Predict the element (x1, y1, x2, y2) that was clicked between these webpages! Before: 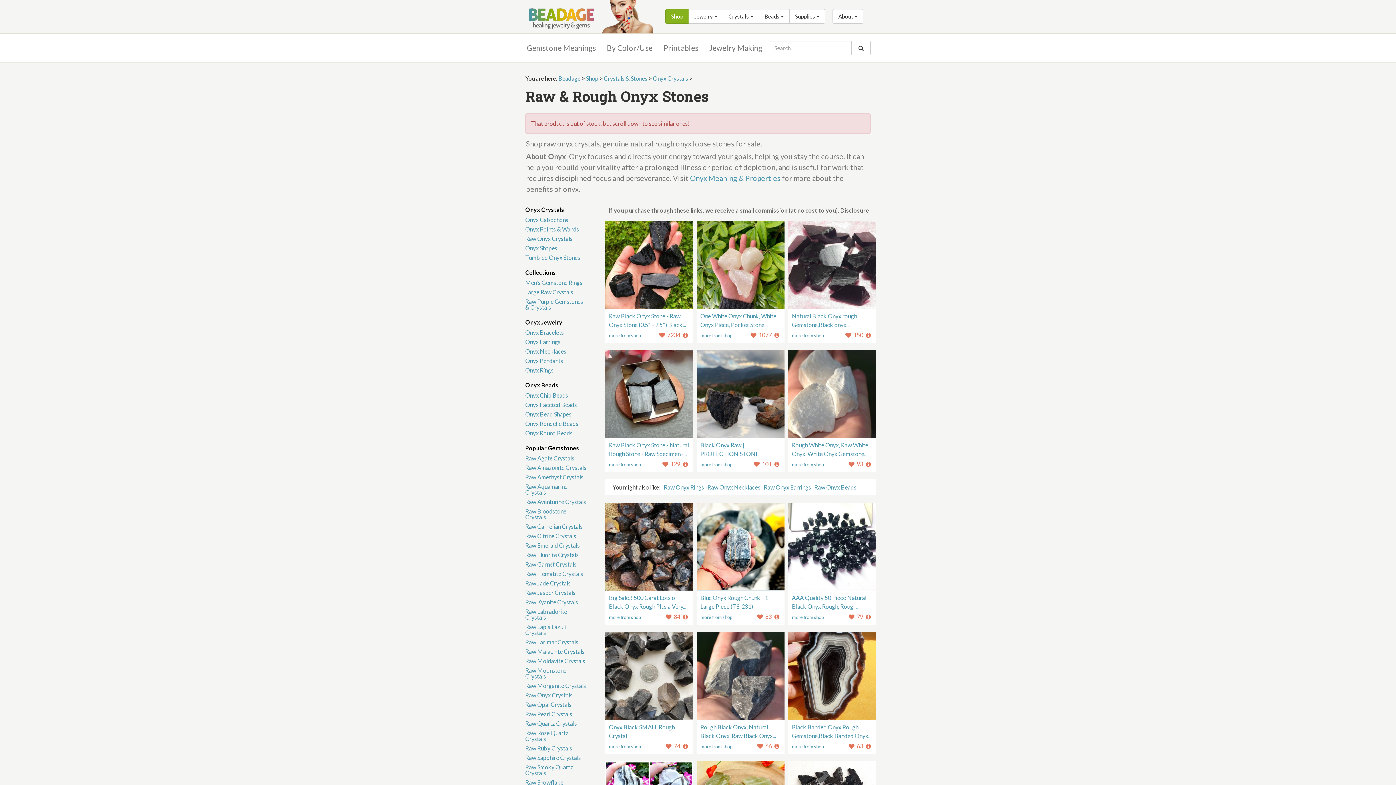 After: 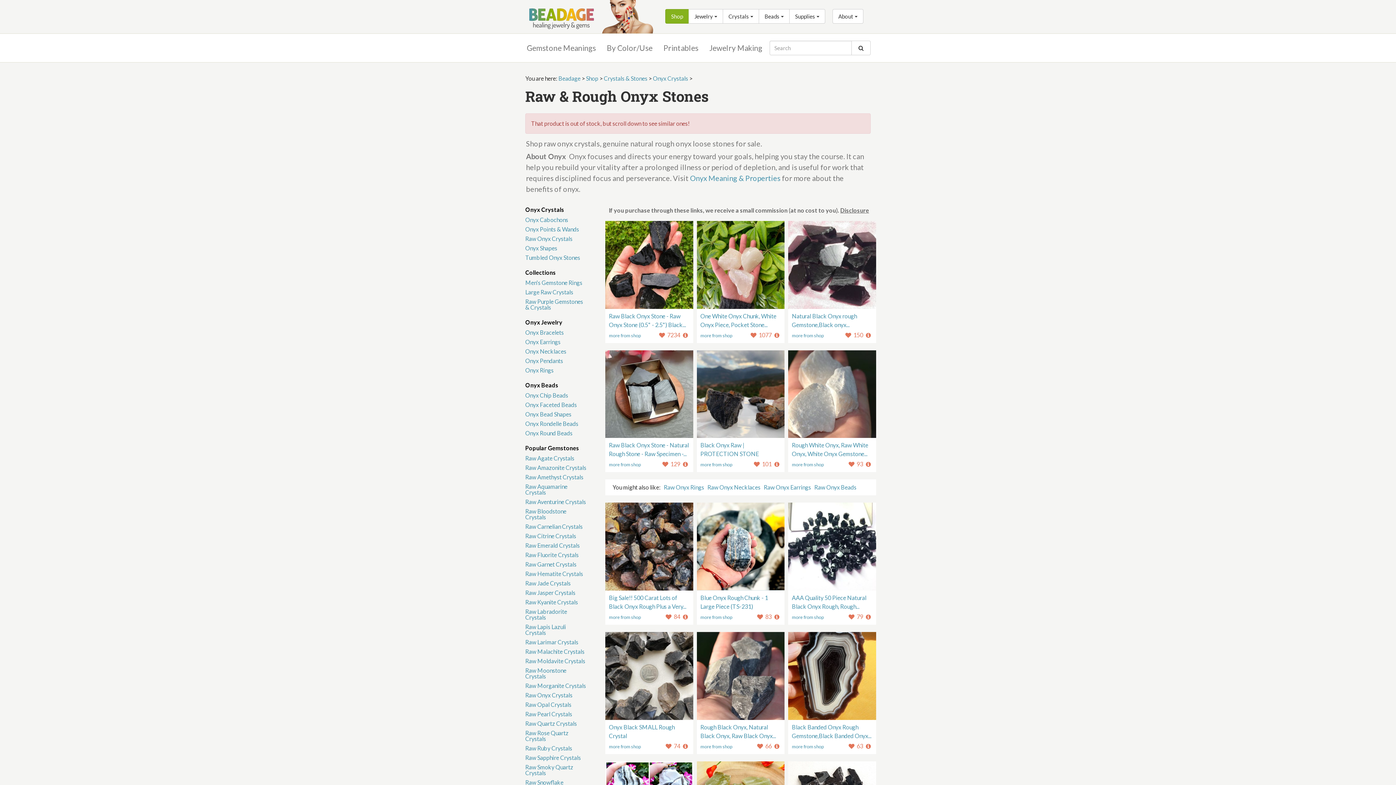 Action: bbox: (864, 742, 872, 749)